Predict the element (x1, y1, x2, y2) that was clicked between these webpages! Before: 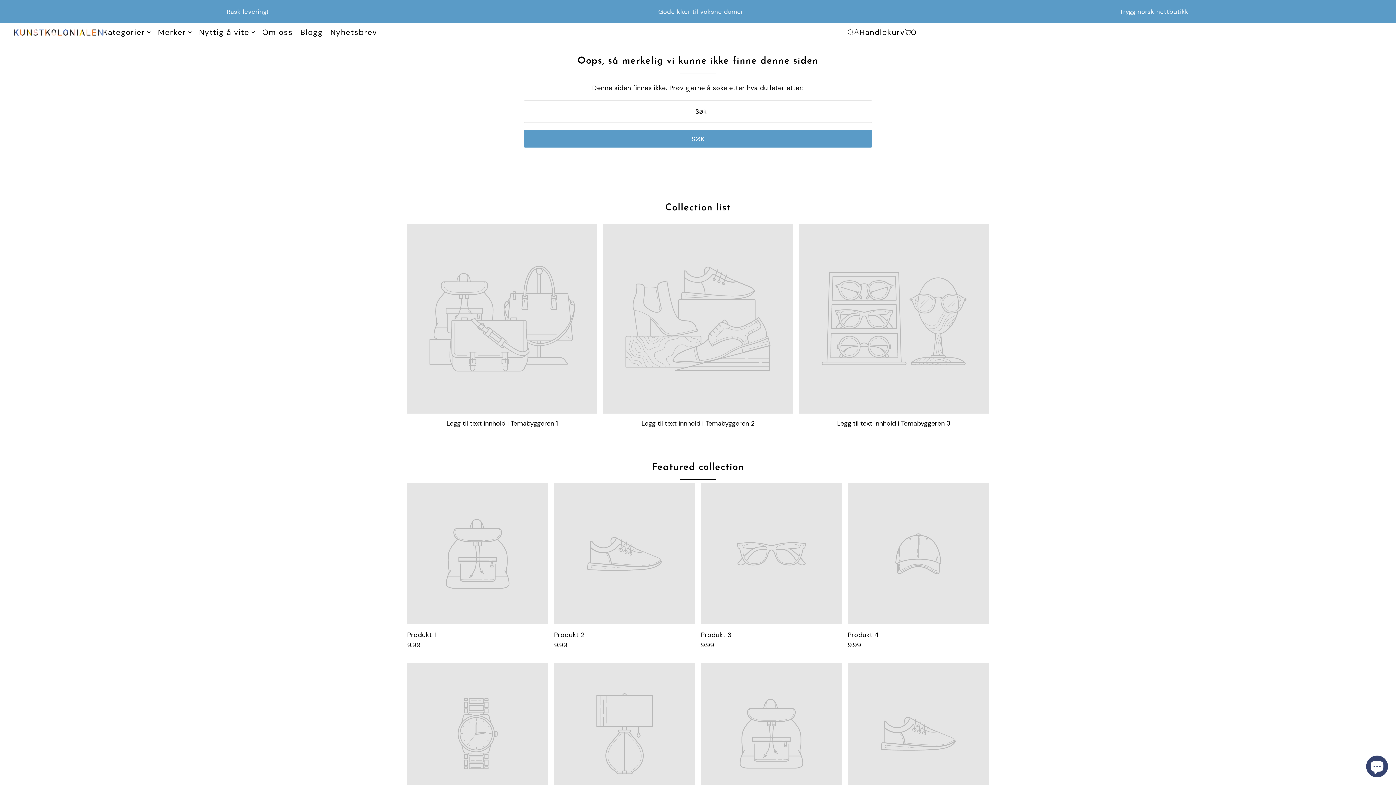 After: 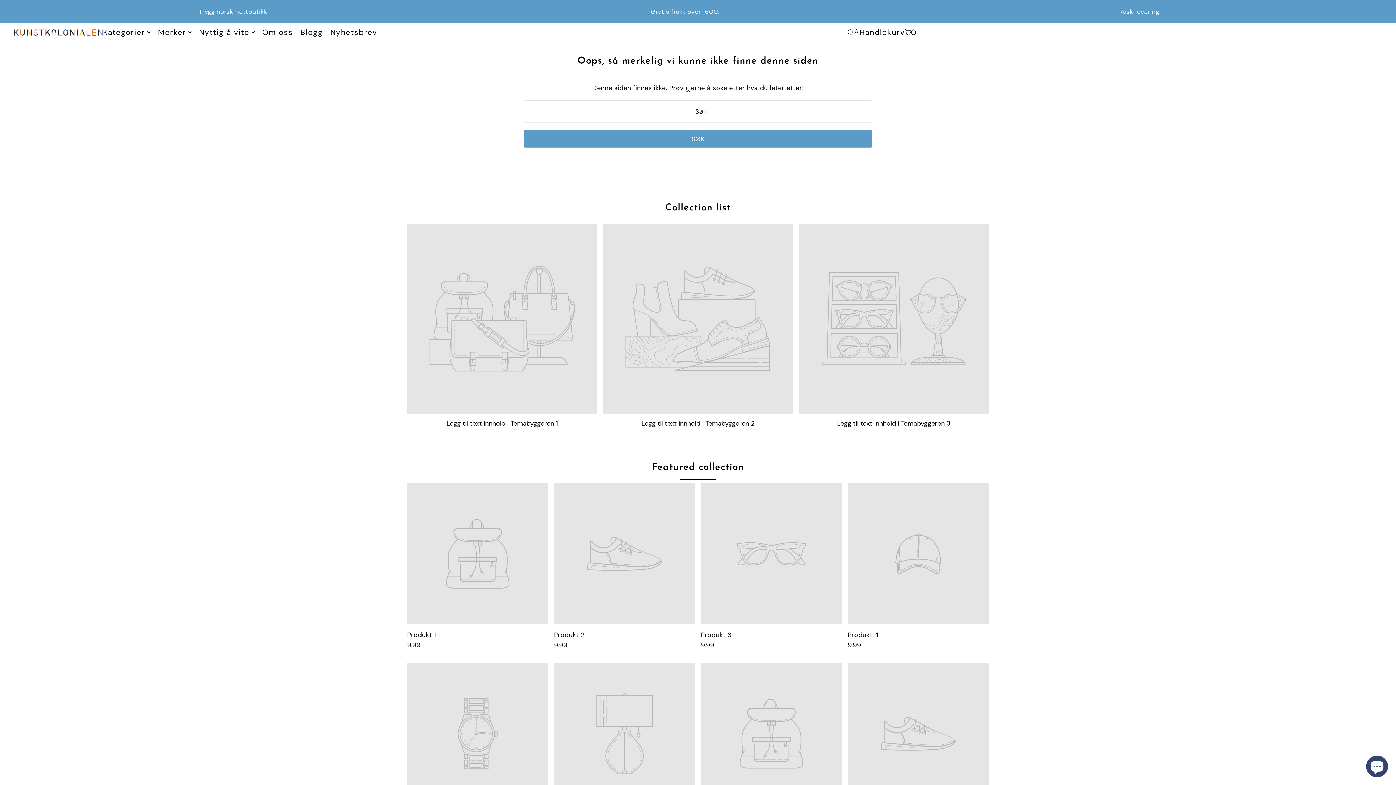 Action: bbox: (799, 223, 989, 413)